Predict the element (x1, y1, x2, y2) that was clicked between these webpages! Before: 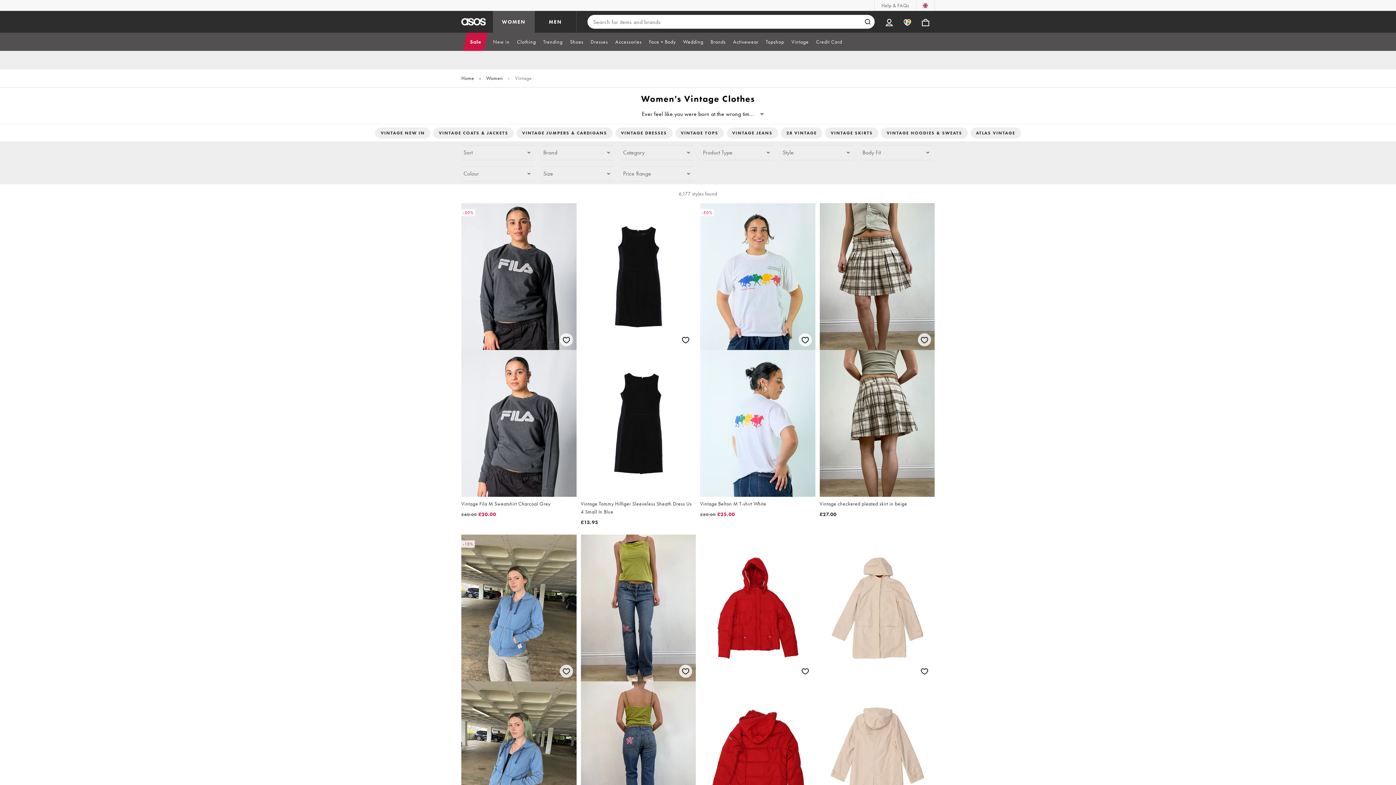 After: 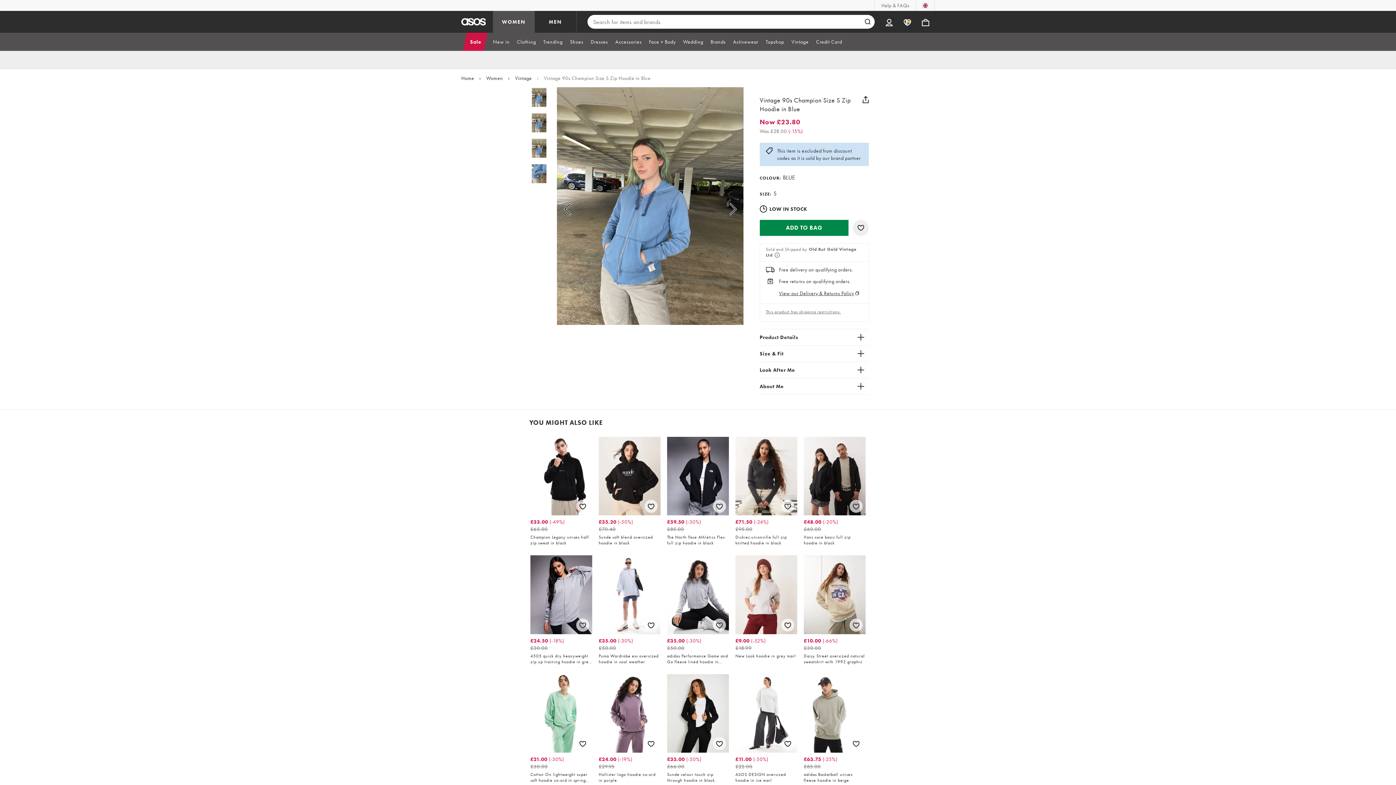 Action: label: -15%
Vintage 90s Champion Size S Zip Hoodie in Blue

£28.00£23.80 bbox: (461, 534, 576, 849)